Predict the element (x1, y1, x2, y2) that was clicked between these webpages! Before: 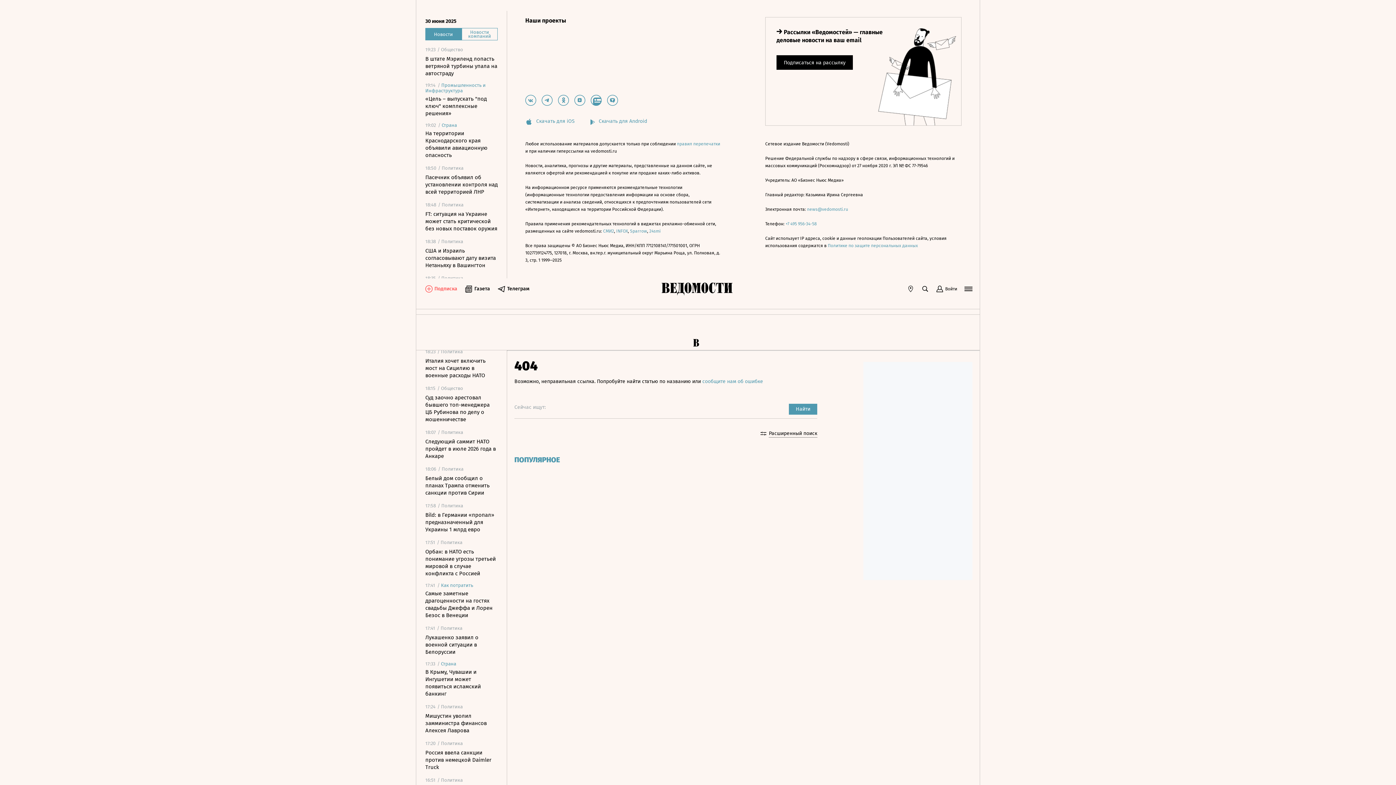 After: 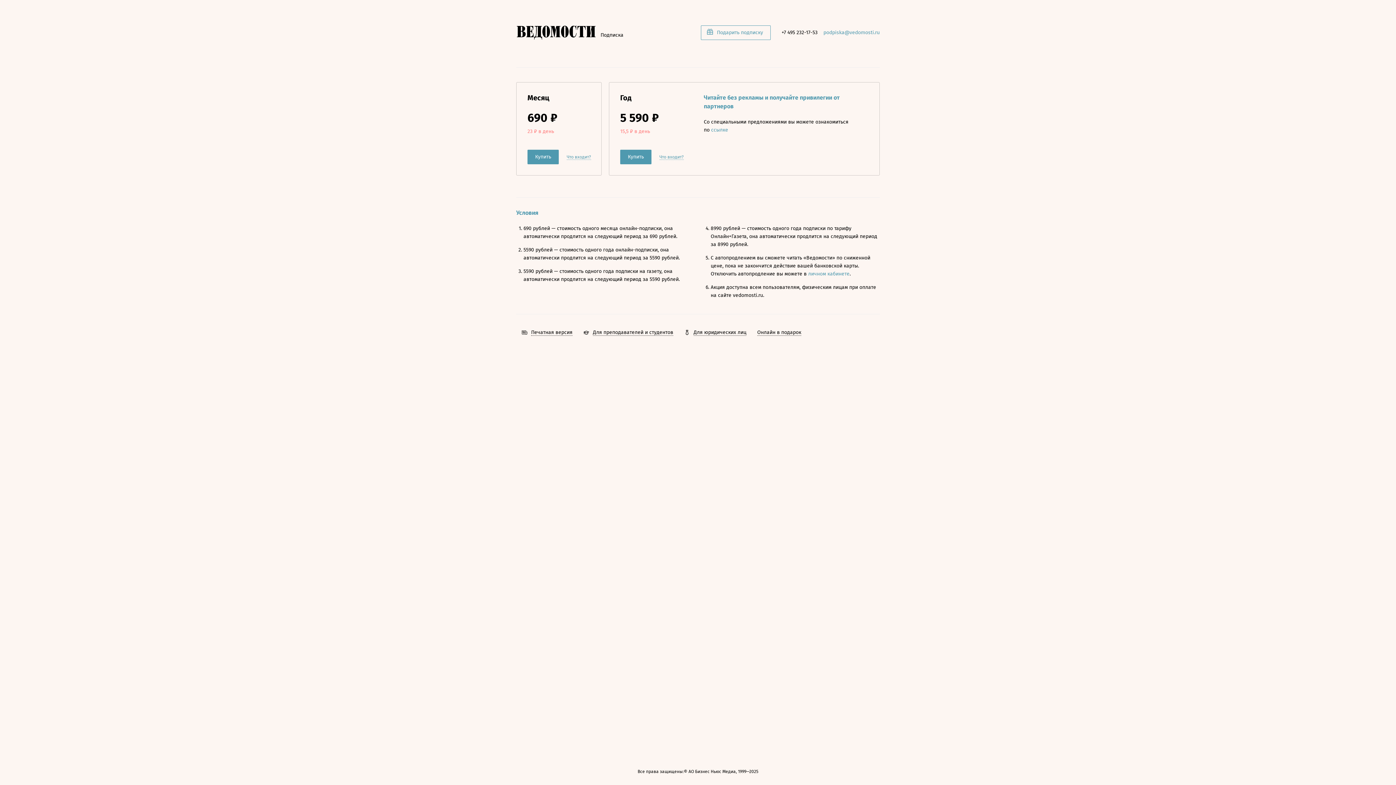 Action: label: Подписка bbox: (425, 284, 457, 293)